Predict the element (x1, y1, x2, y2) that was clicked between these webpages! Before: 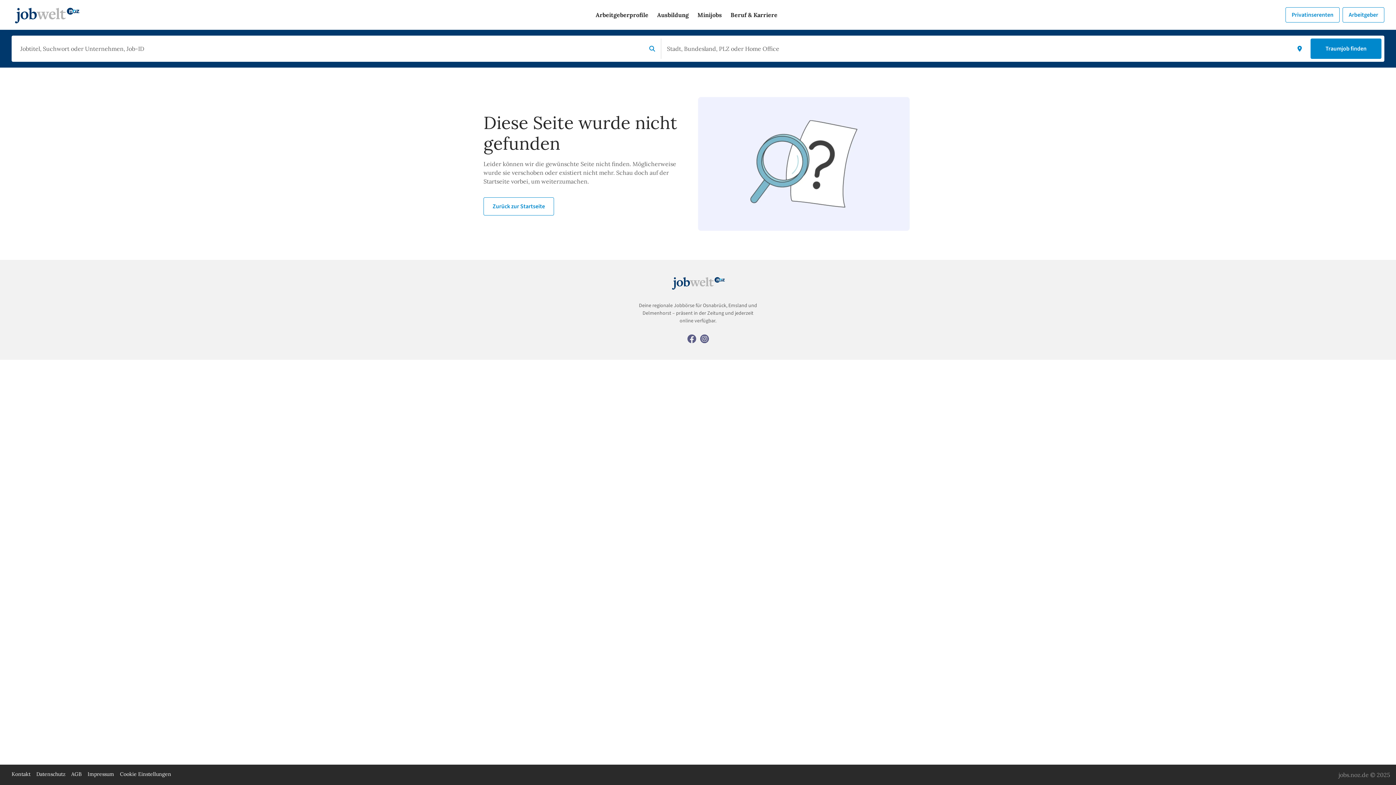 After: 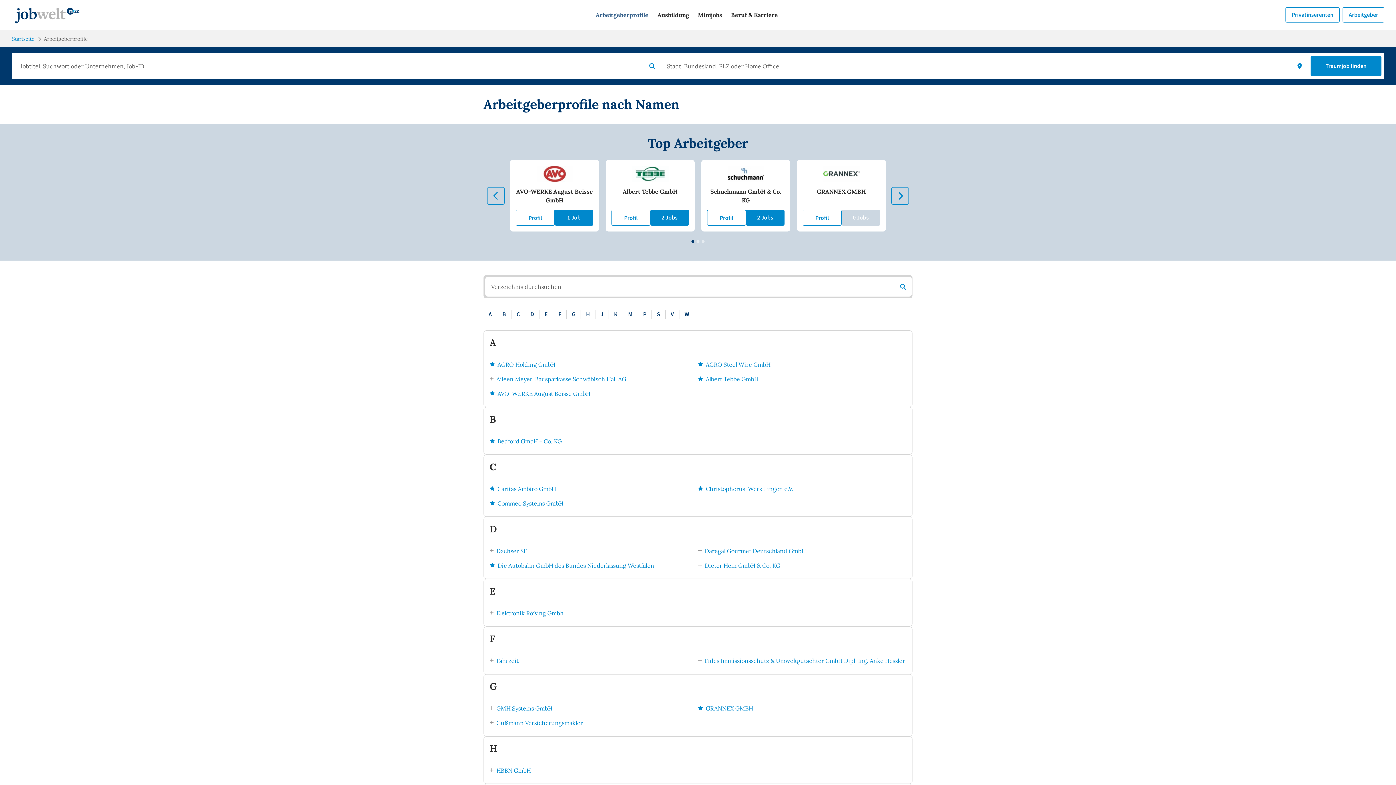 Action: bbox: (595, 6, 648, 23) label: interner Link